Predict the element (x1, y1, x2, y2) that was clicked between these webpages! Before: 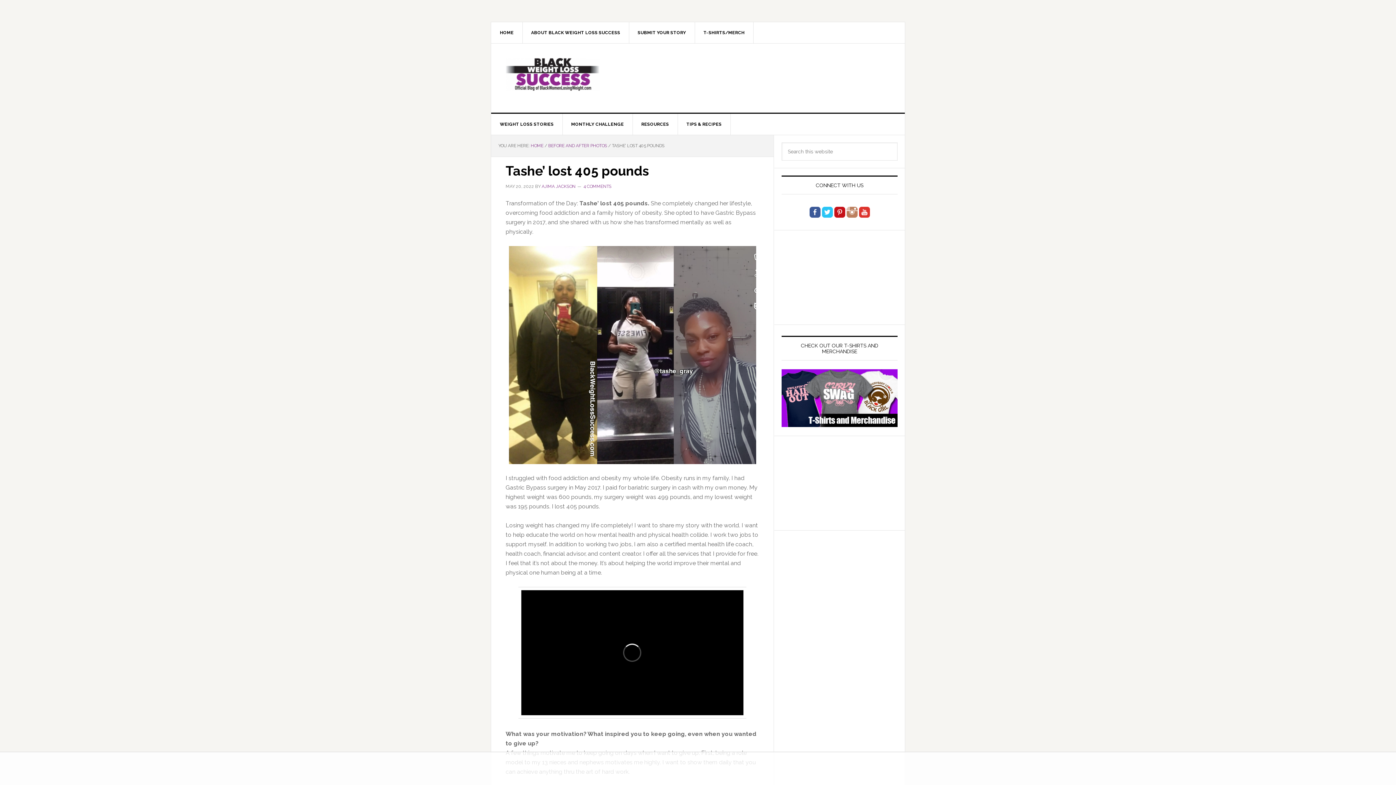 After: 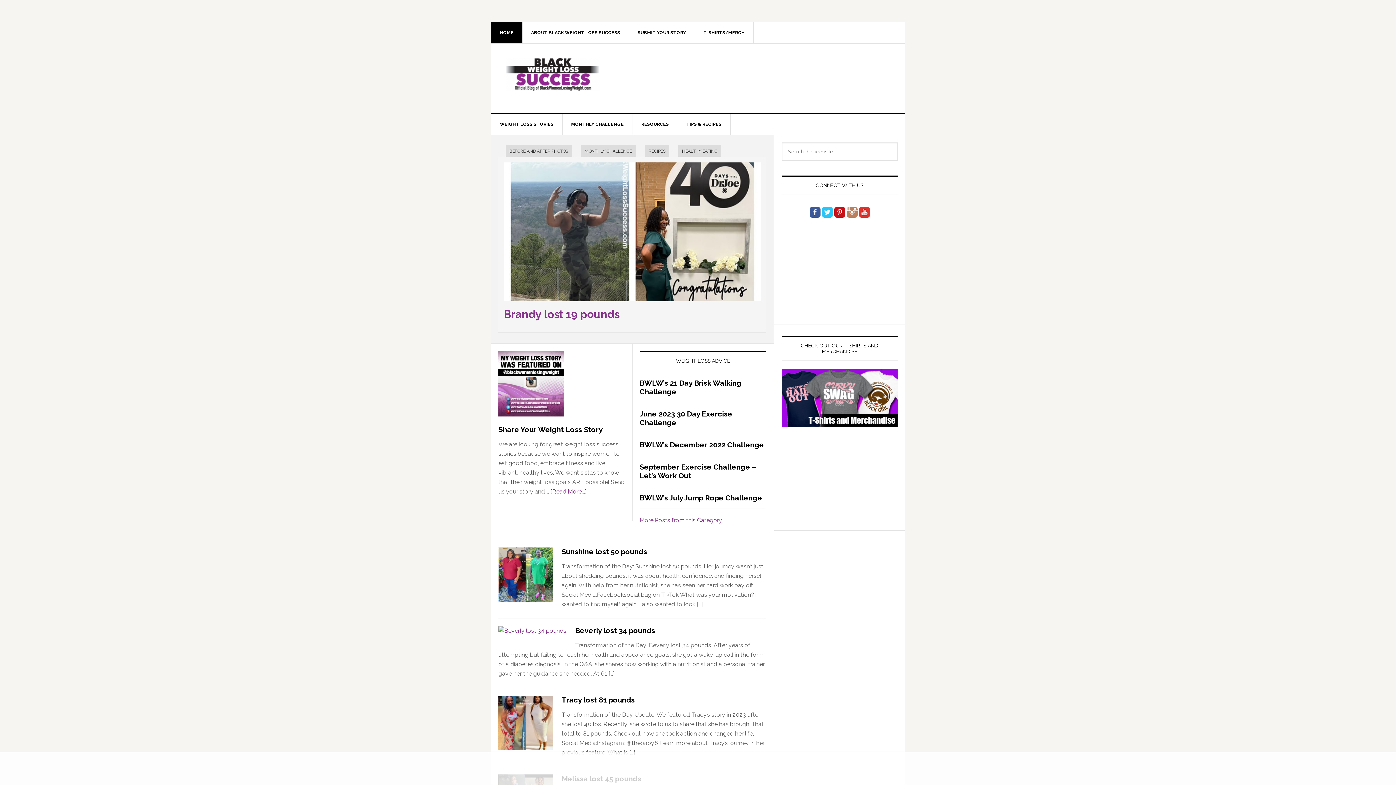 Action: bbox: (491, 22, 522, 43) label: HOME